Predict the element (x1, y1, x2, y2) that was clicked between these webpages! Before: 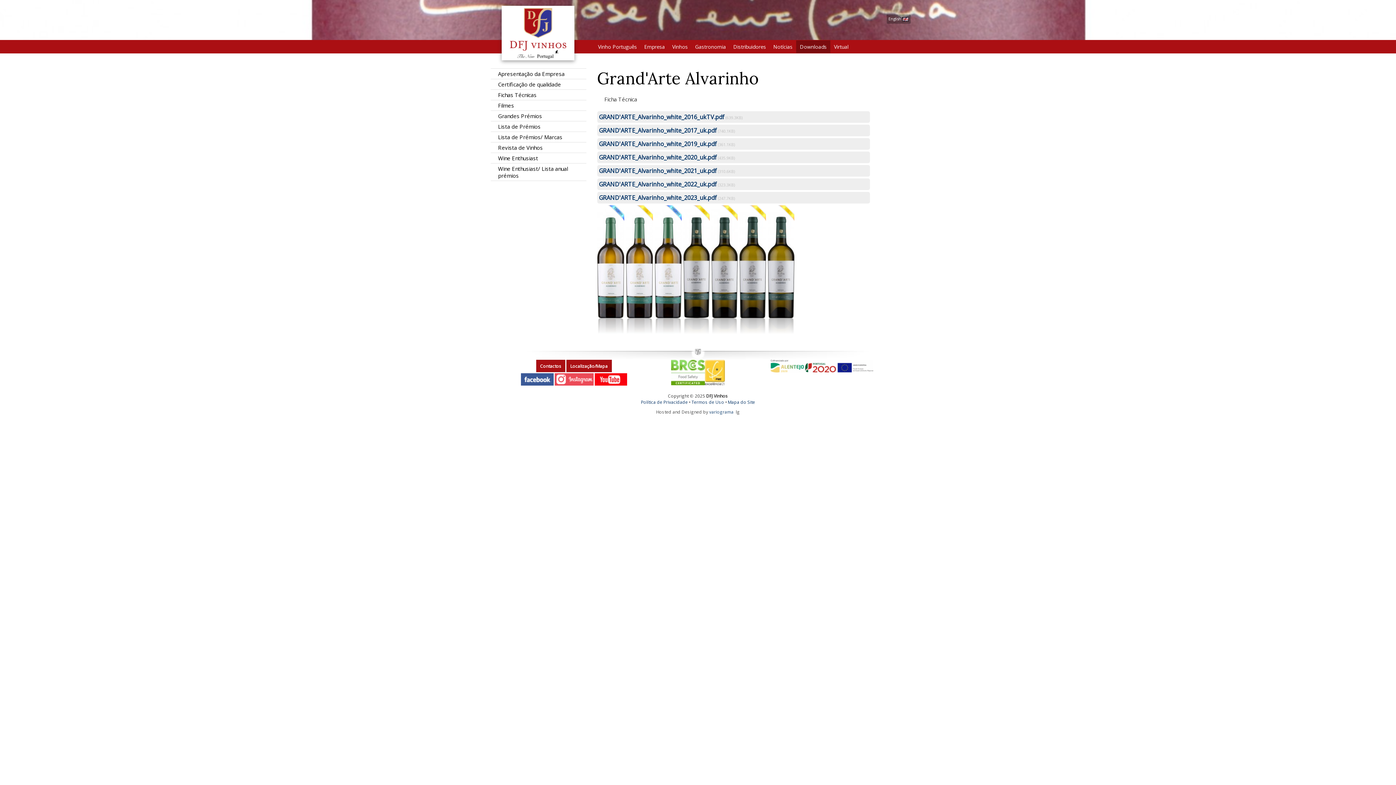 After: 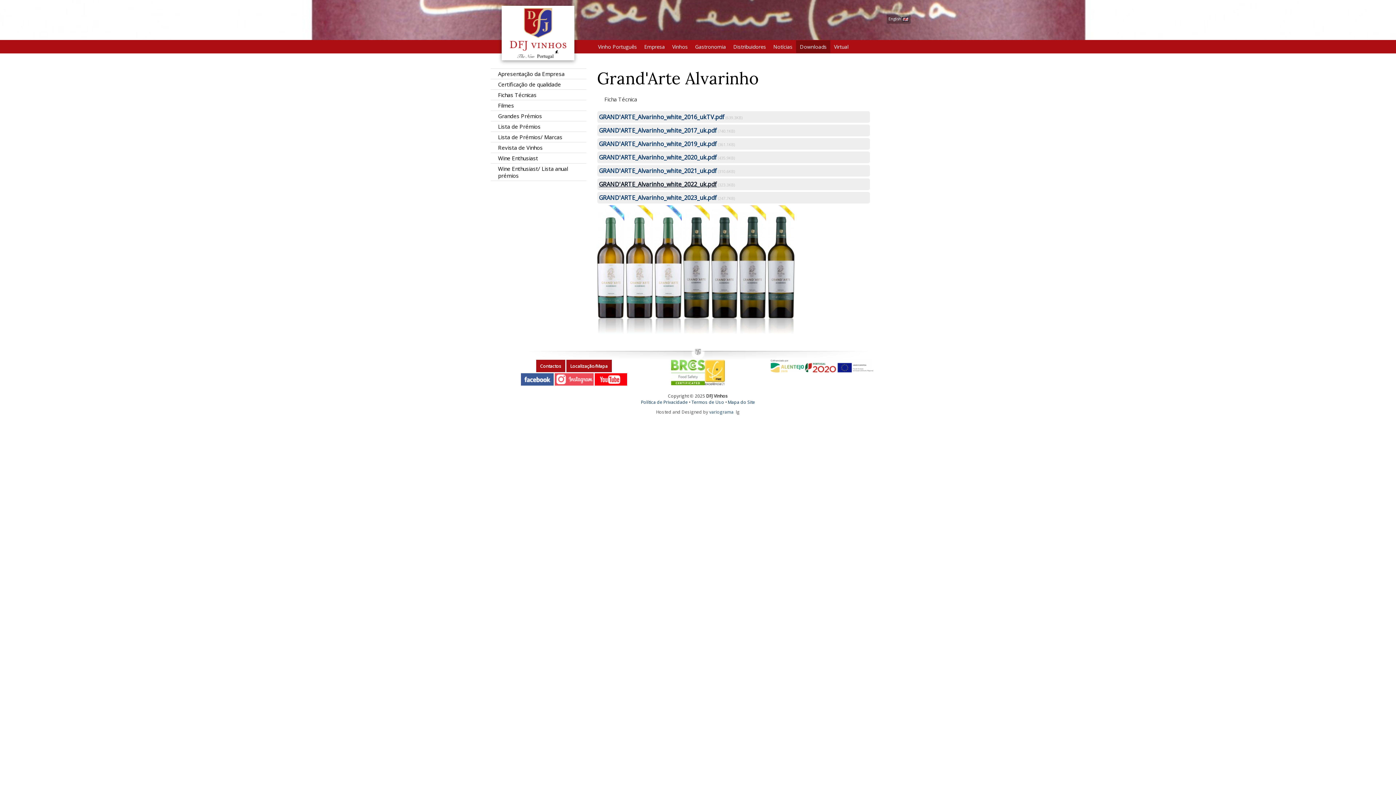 Action: bbox: (599, 180, 716, 188) label: GRAND'ARTE_Alvarinho_white_2022_uk.pdf